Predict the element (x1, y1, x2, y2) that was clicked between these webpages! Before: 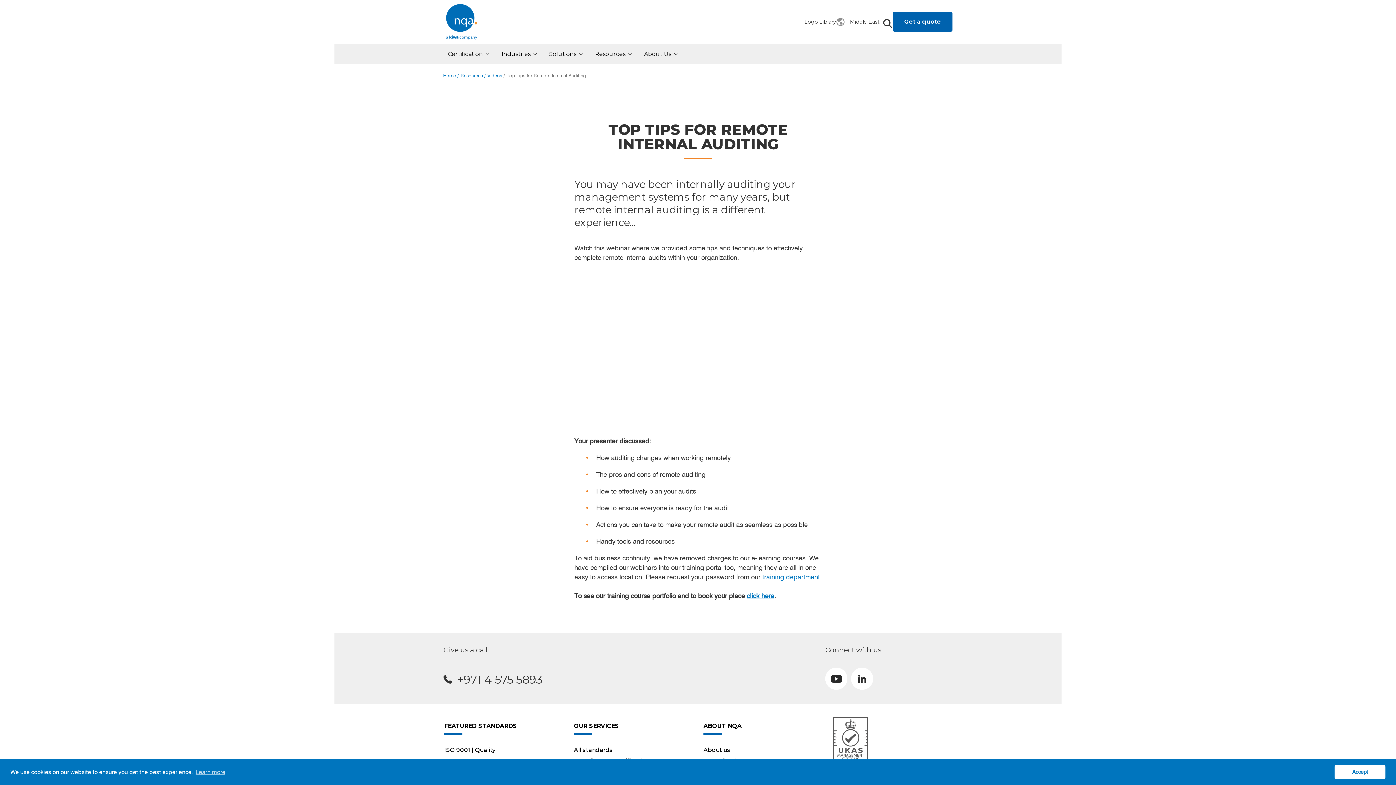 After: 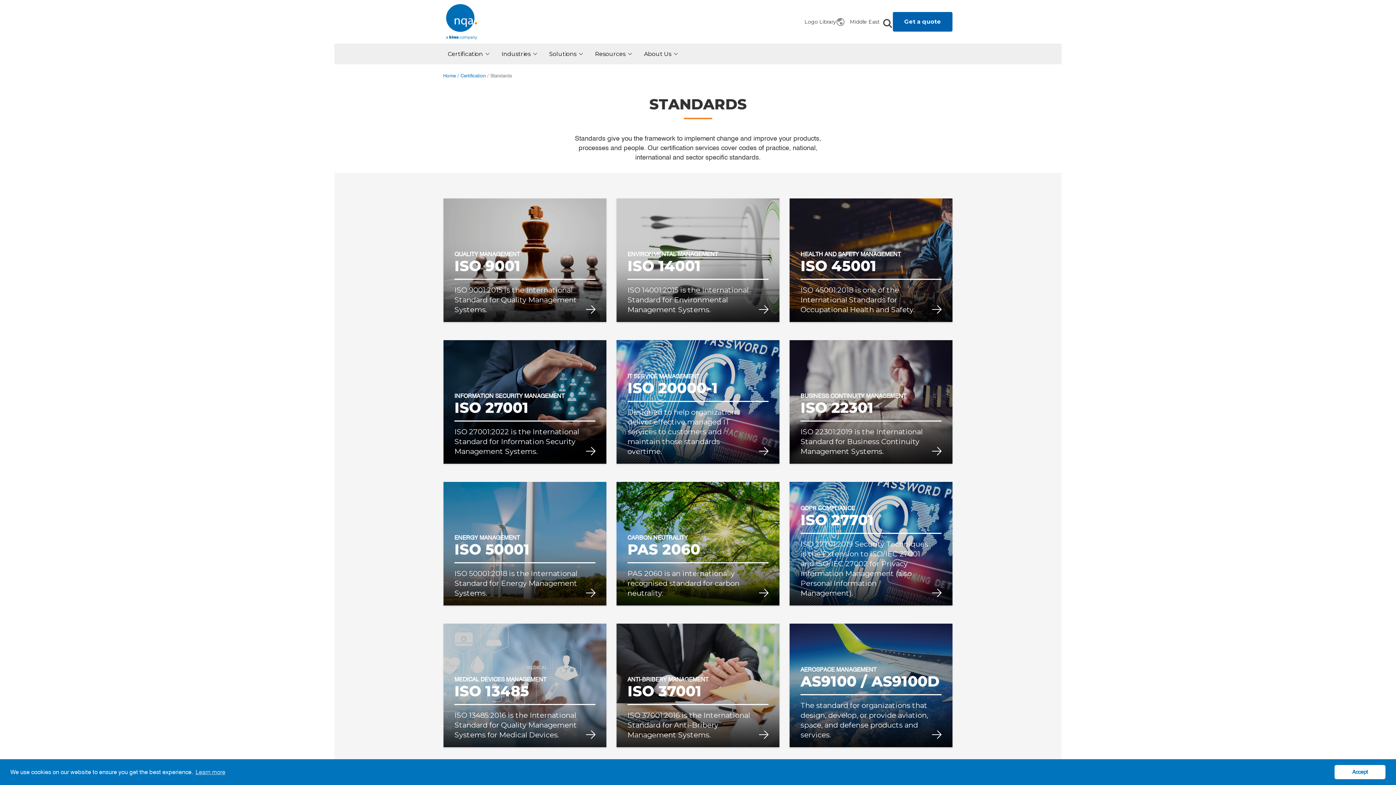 Action: bbox: (574, 744, 692, 755) label: All standards